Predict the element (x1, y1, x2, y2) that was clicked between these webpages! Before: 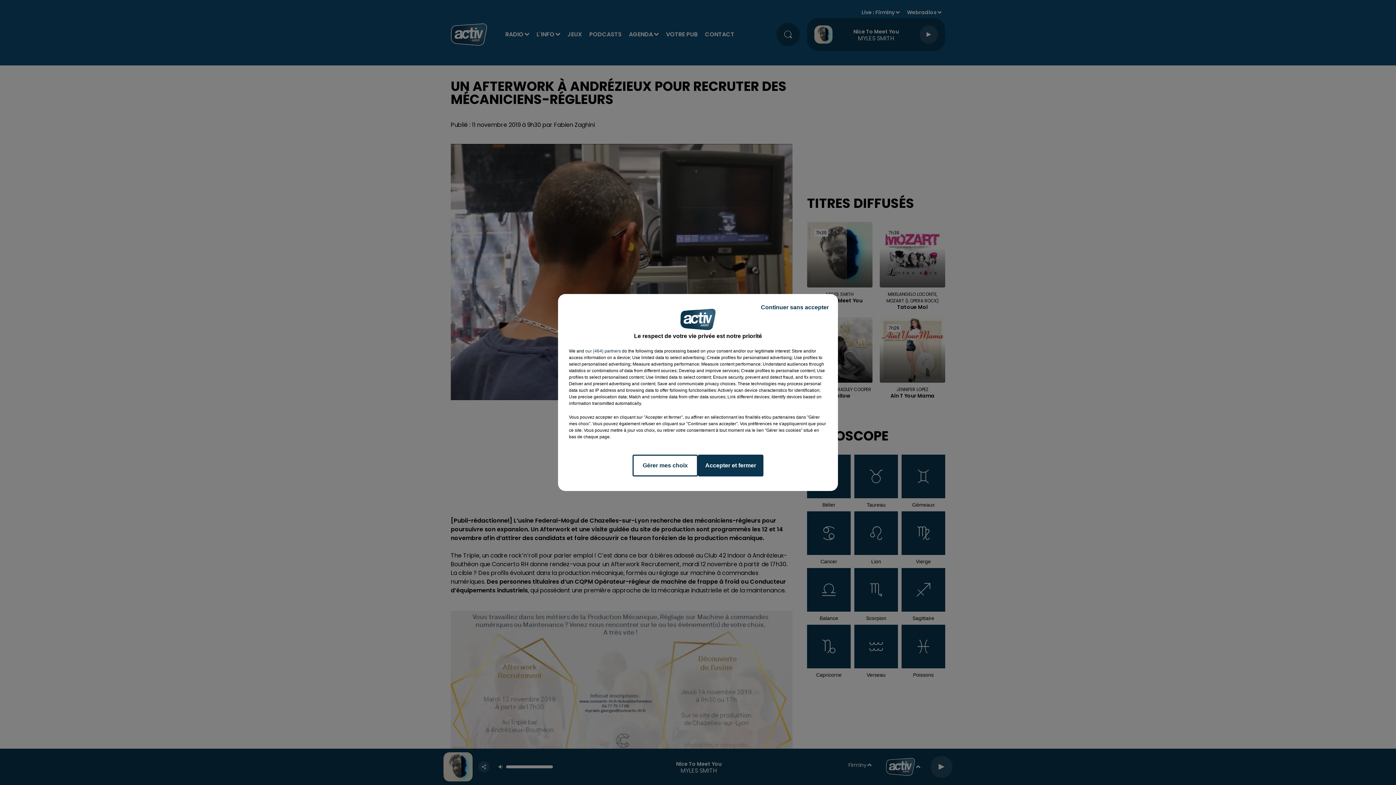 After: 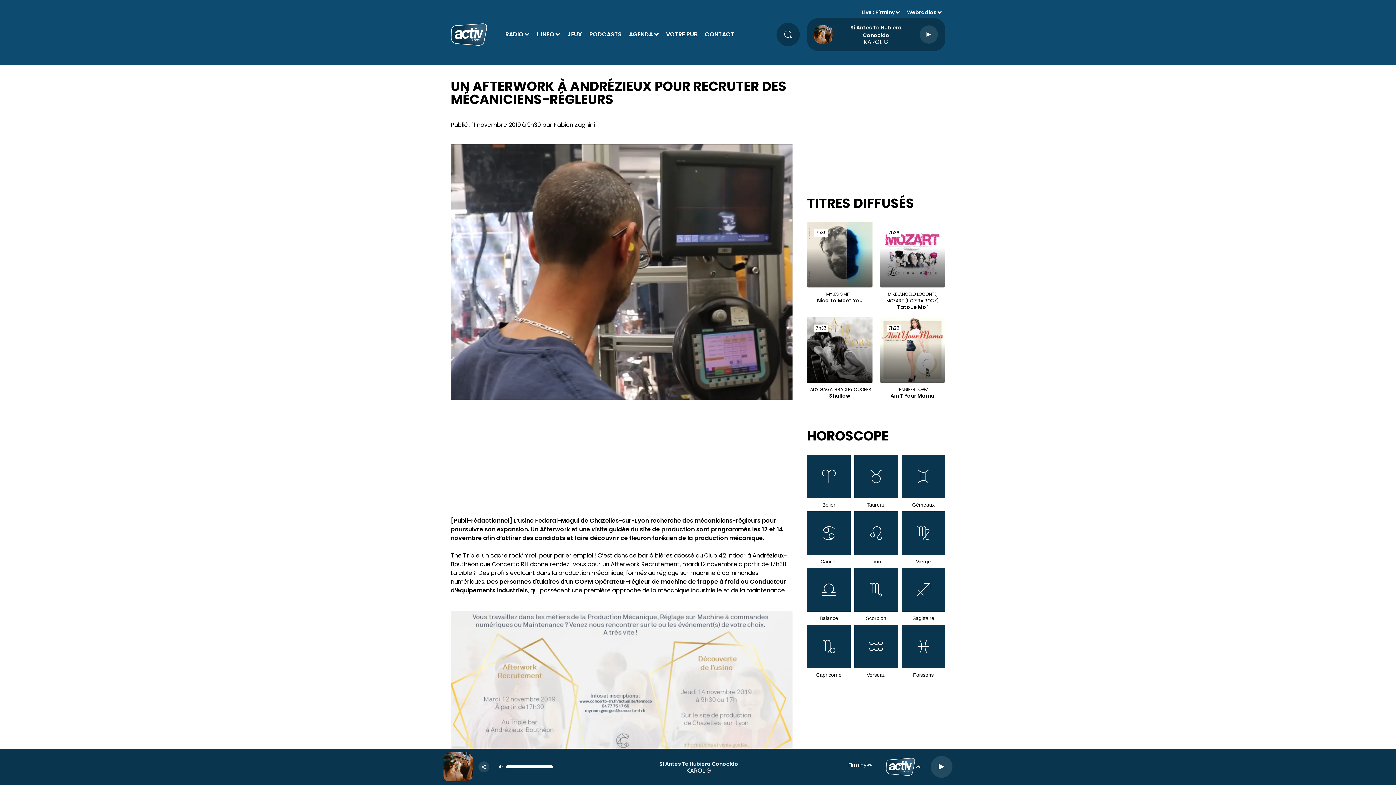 Action: label: Continuer sans accepter bbox: (755, 297, 834, 317)